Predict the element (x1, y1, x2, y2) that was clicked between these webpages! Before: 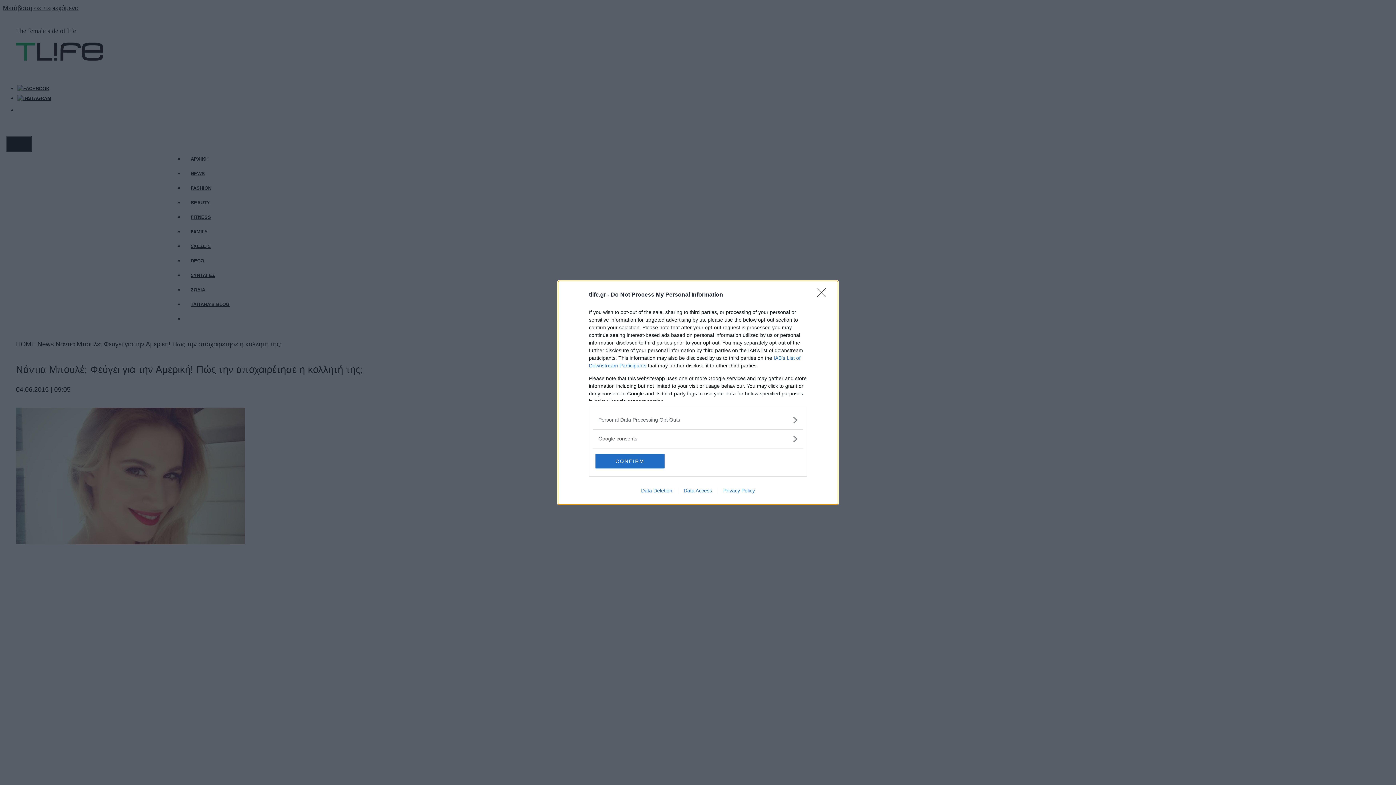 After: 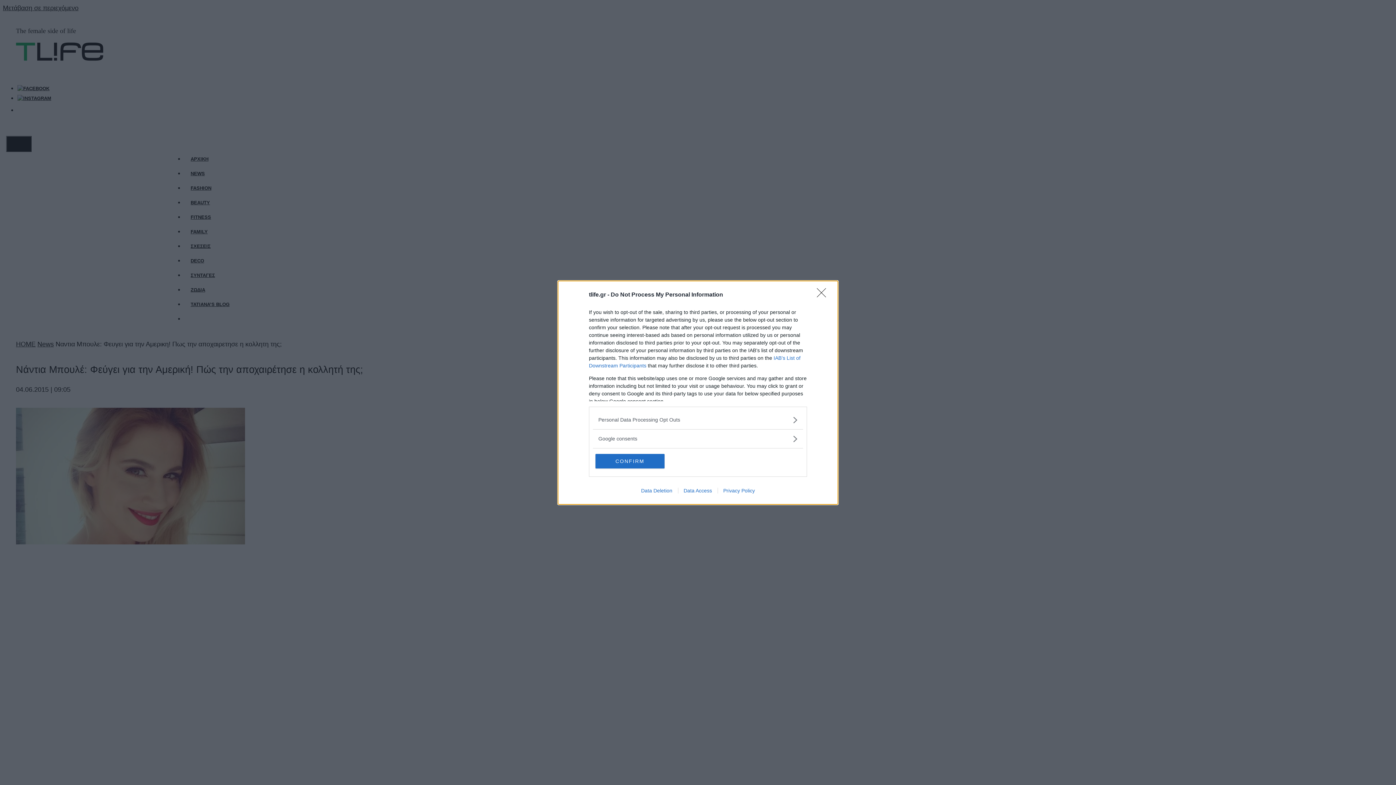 Action: label: Data Deletion bbox: (635, 487, 678, 493)